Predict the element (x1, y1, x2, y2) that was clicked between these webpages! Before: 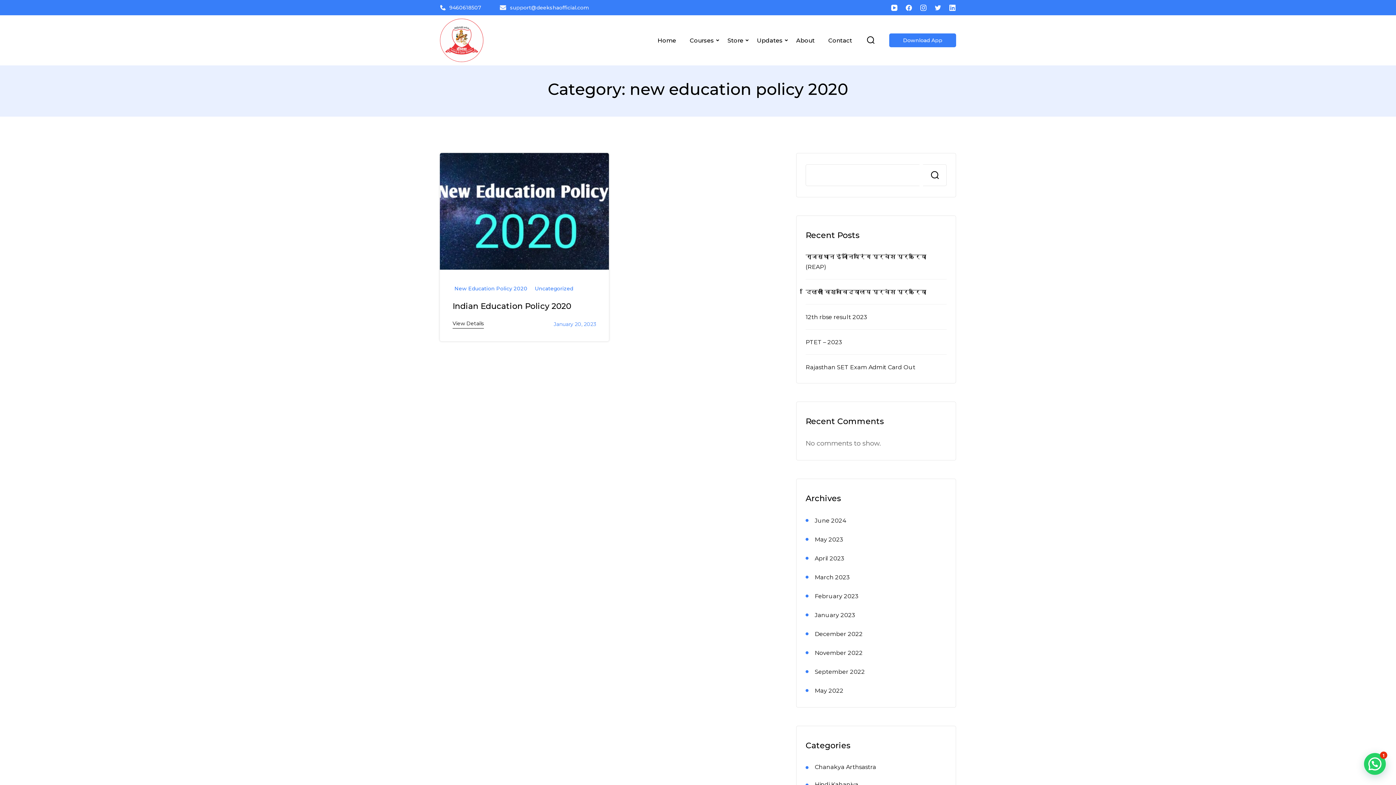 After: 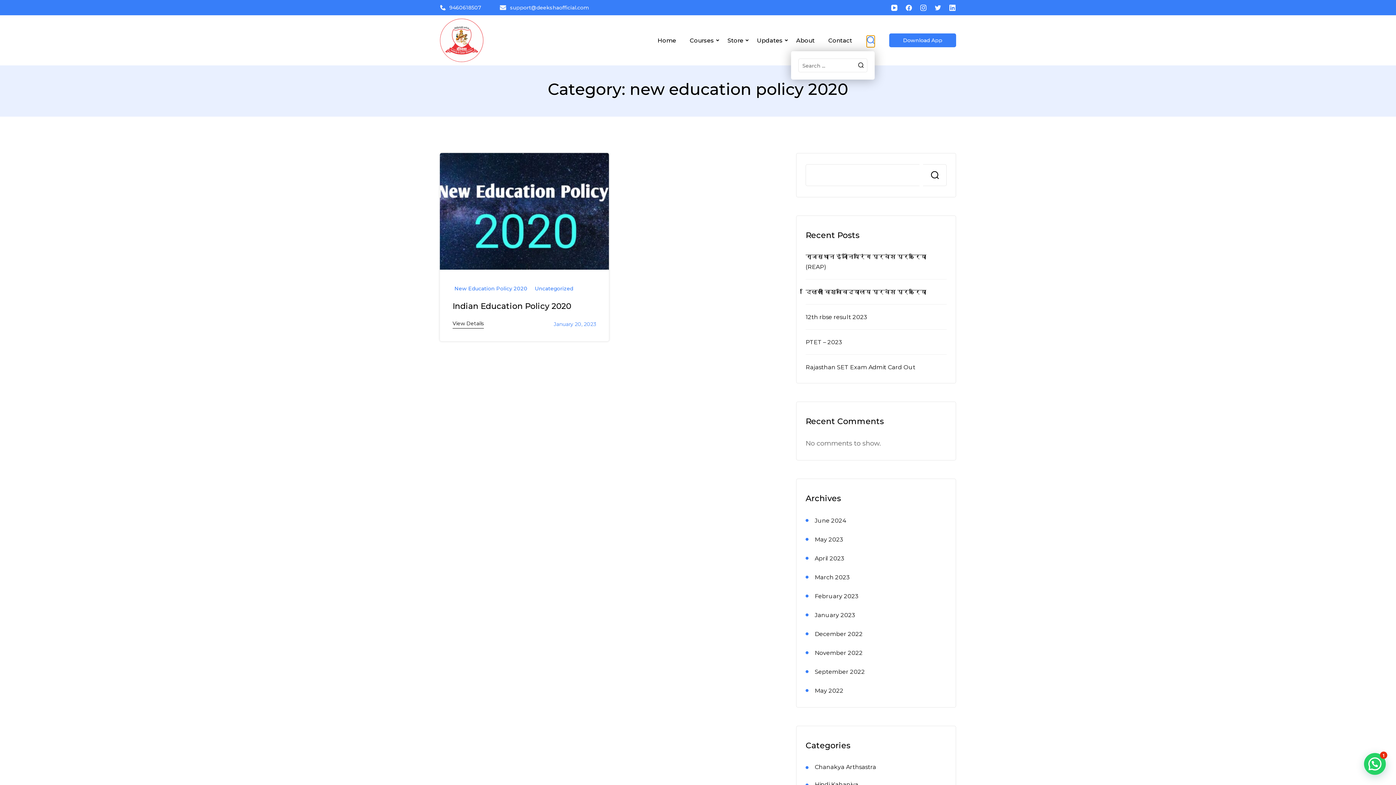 Action: bbox: (866, 35, 874, 47)